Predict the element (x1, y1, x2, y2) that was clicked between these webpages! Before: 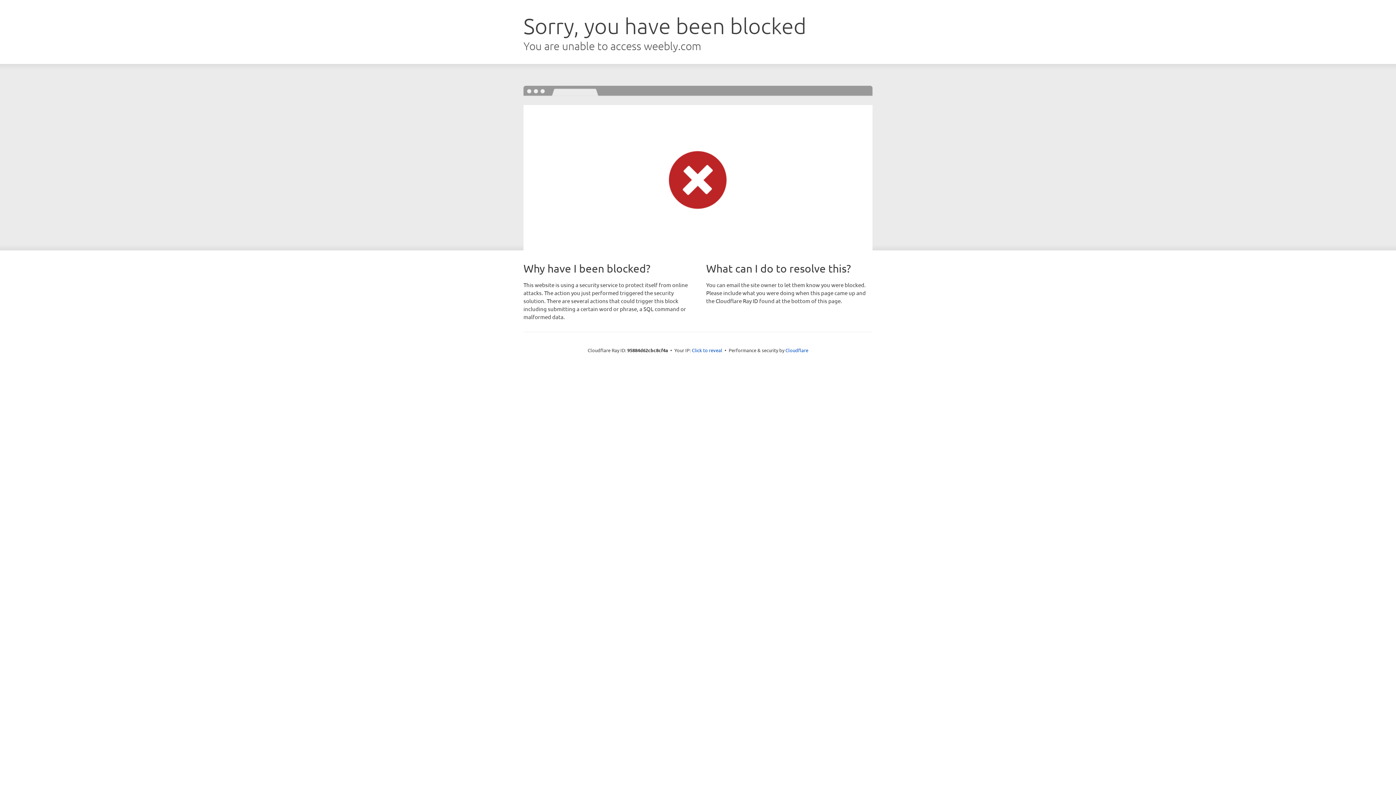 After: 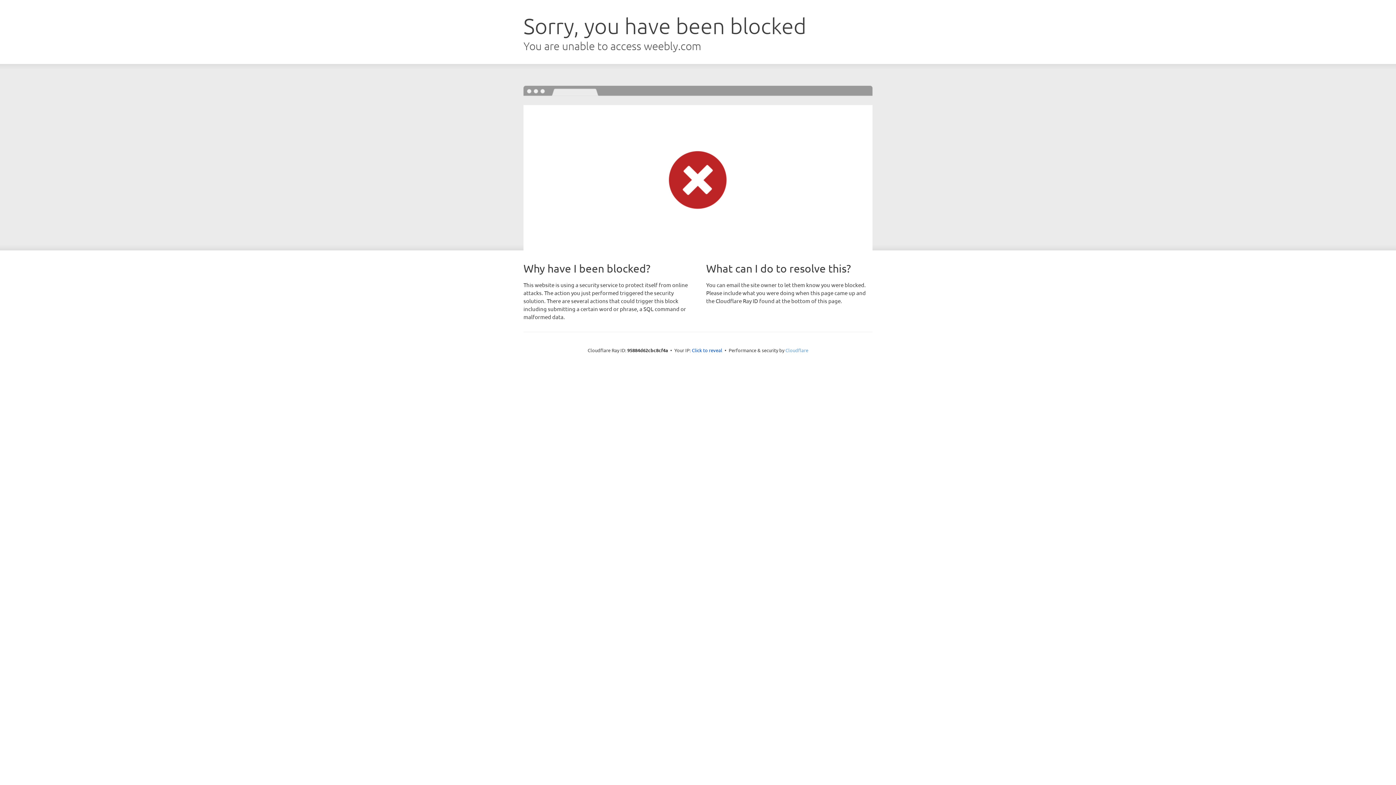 Action: bbox: (785, 347, 808, 353) label: Cloudflare